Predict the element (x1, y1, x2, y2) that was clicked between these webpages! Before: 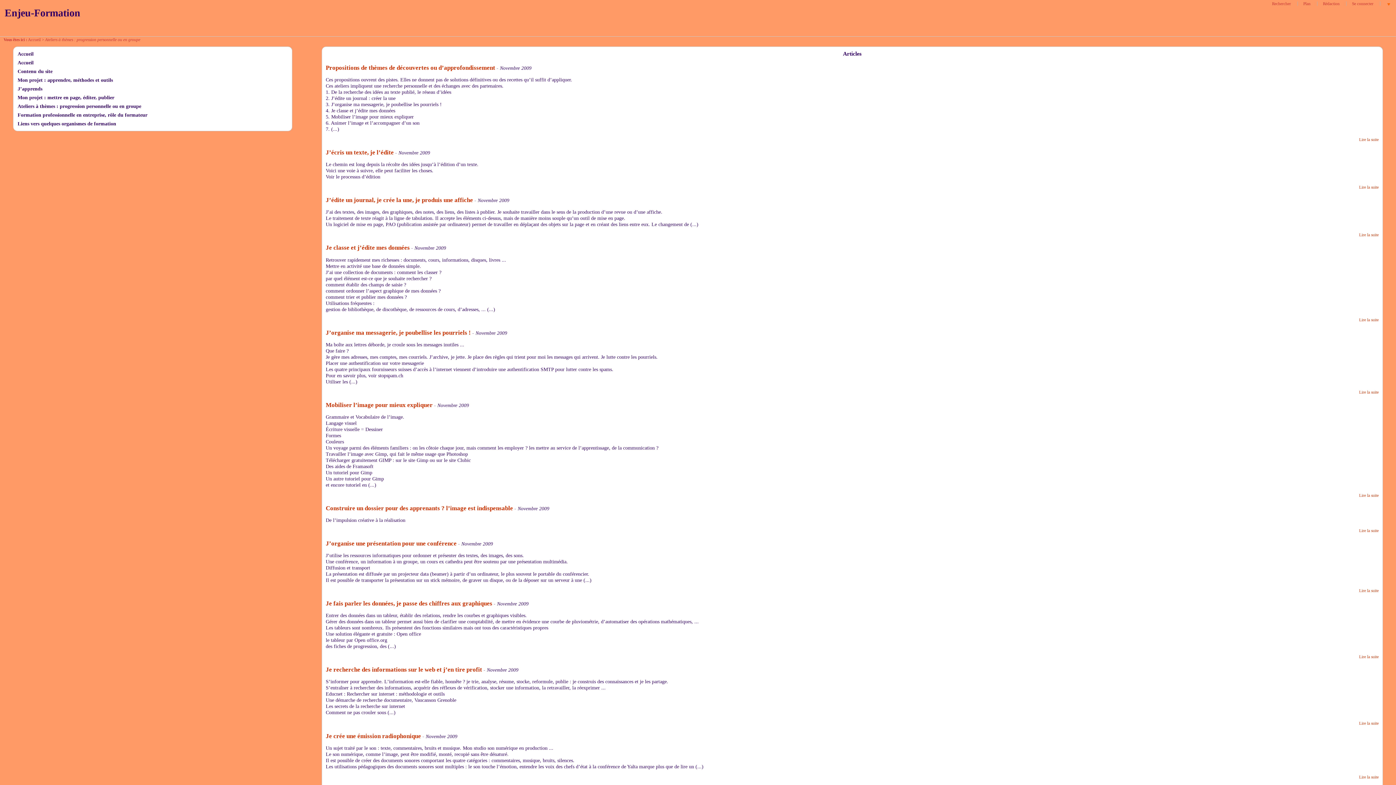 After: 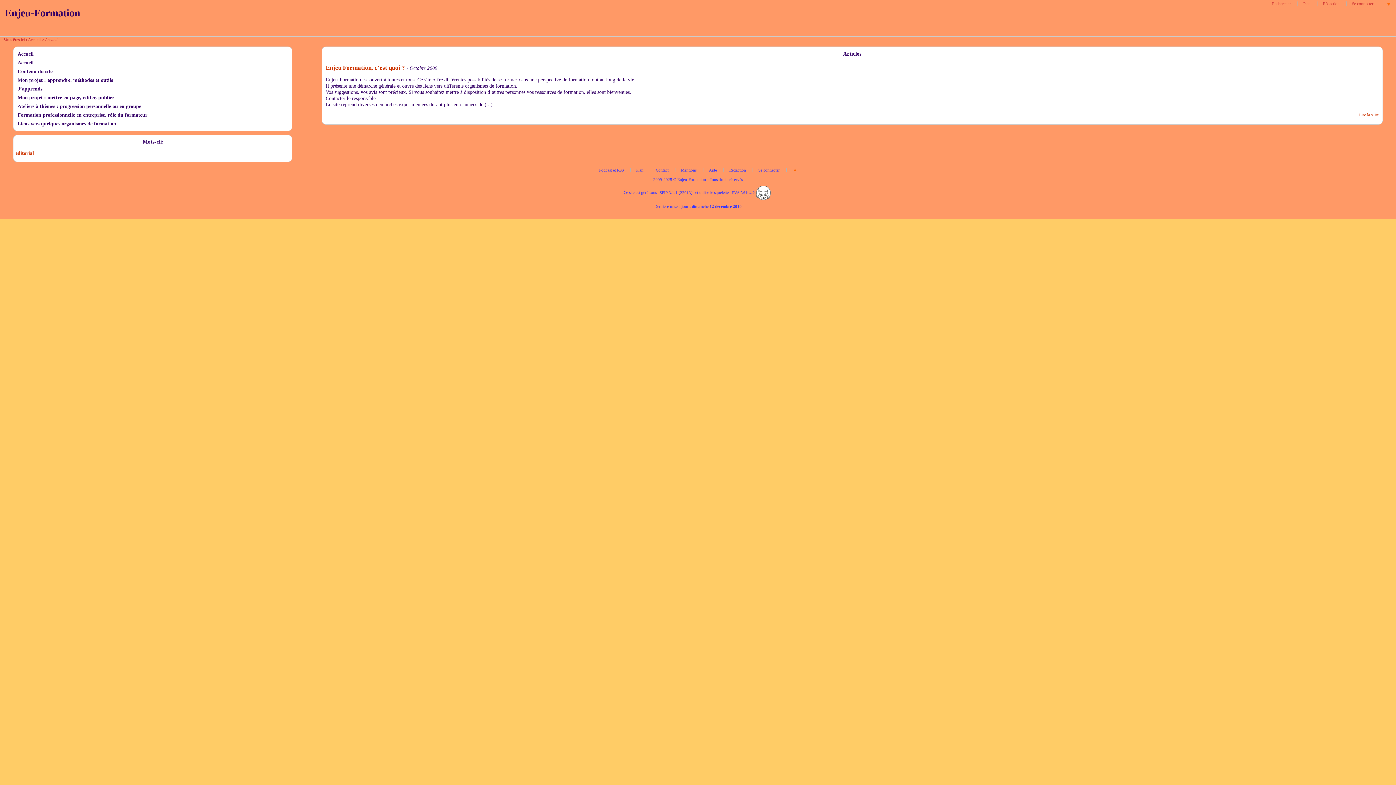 Action: bbox: (17, 59, 33, 65) label: Accueil